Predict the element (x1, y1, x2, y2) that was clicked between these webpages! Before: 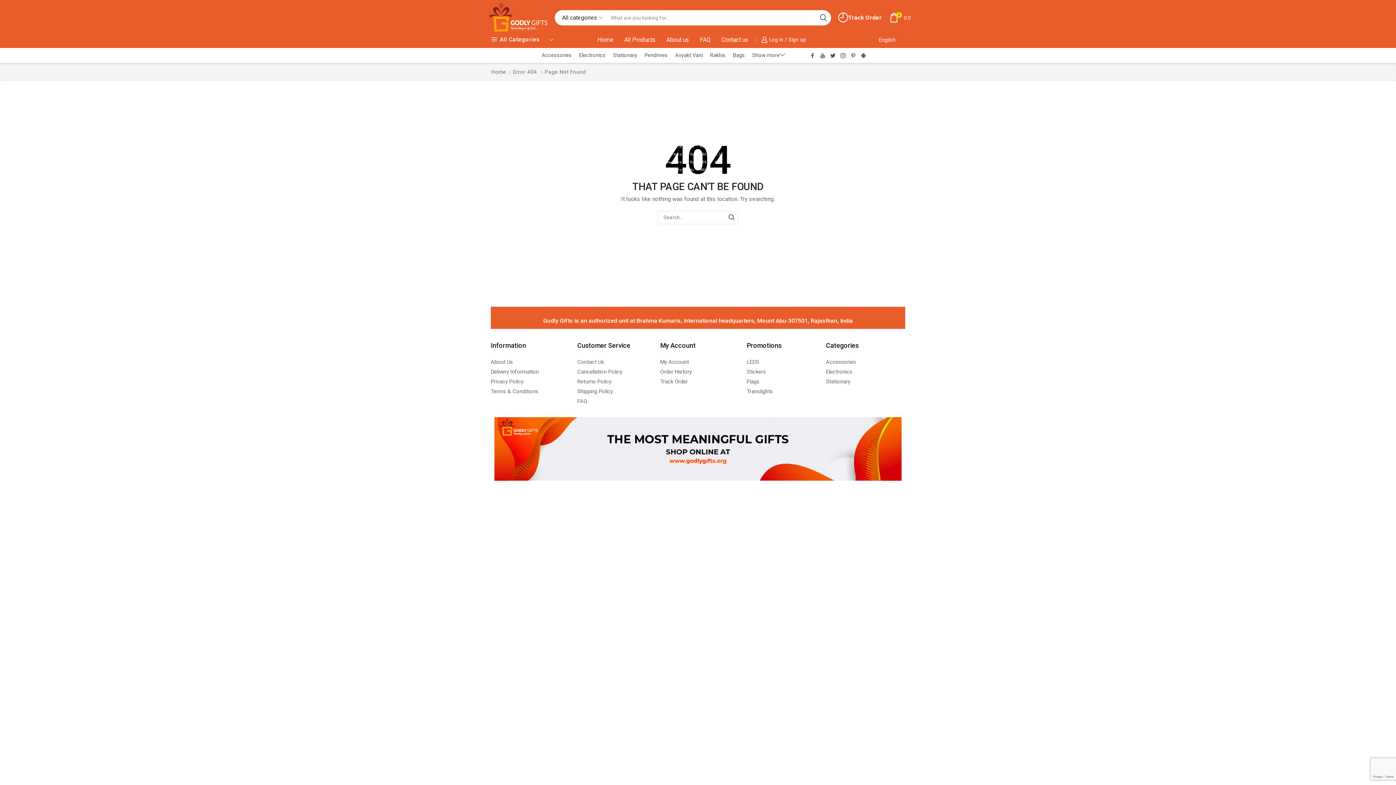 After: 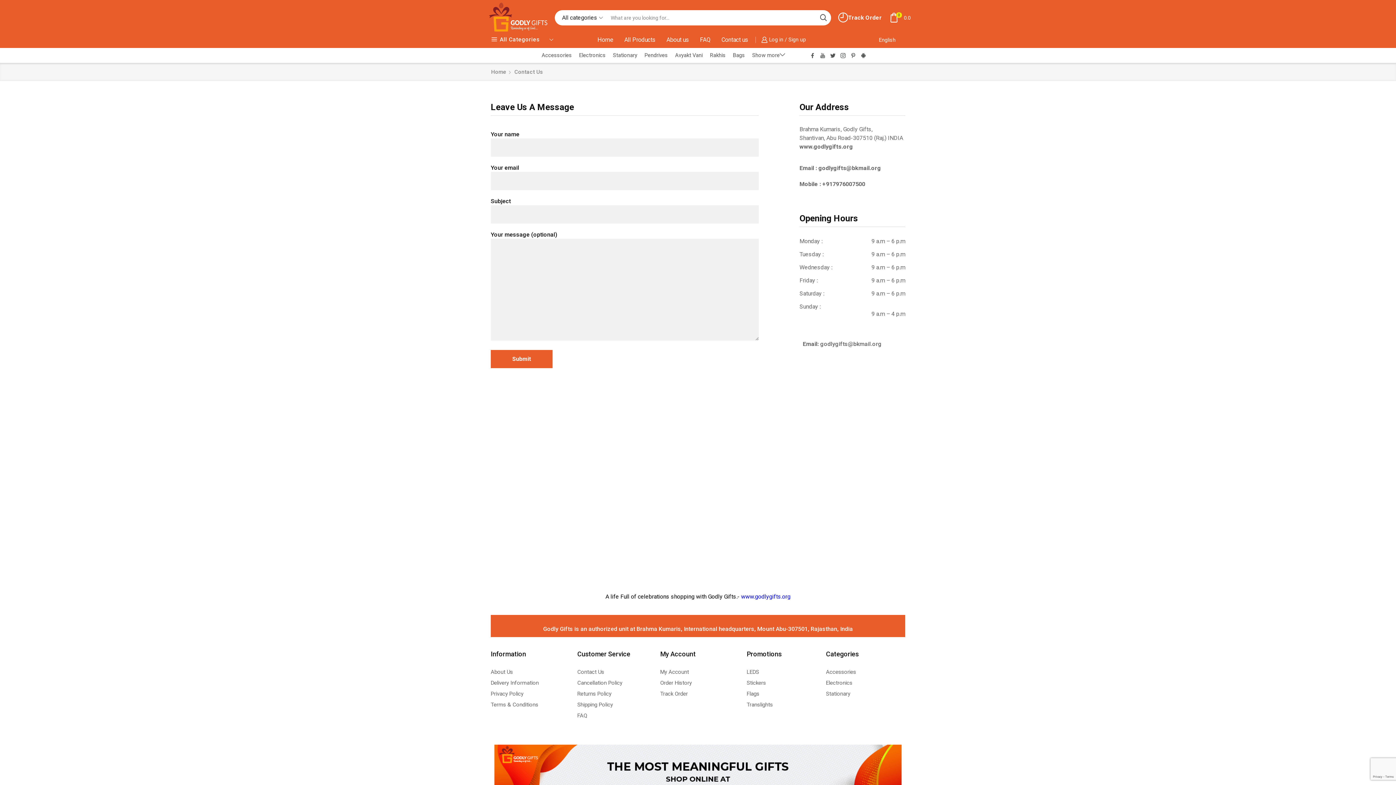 Action: label: Contact Us bbox: (577, 357, 604, 367)